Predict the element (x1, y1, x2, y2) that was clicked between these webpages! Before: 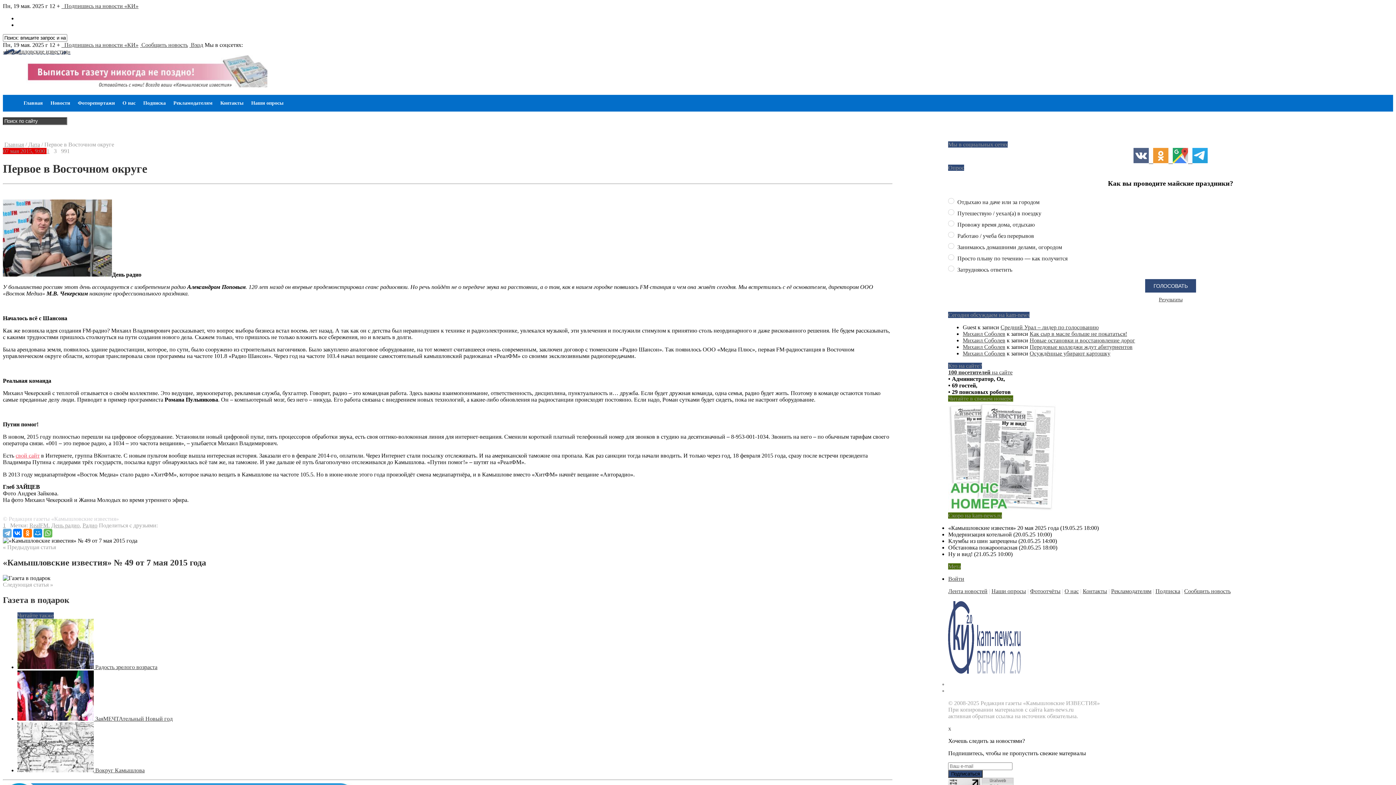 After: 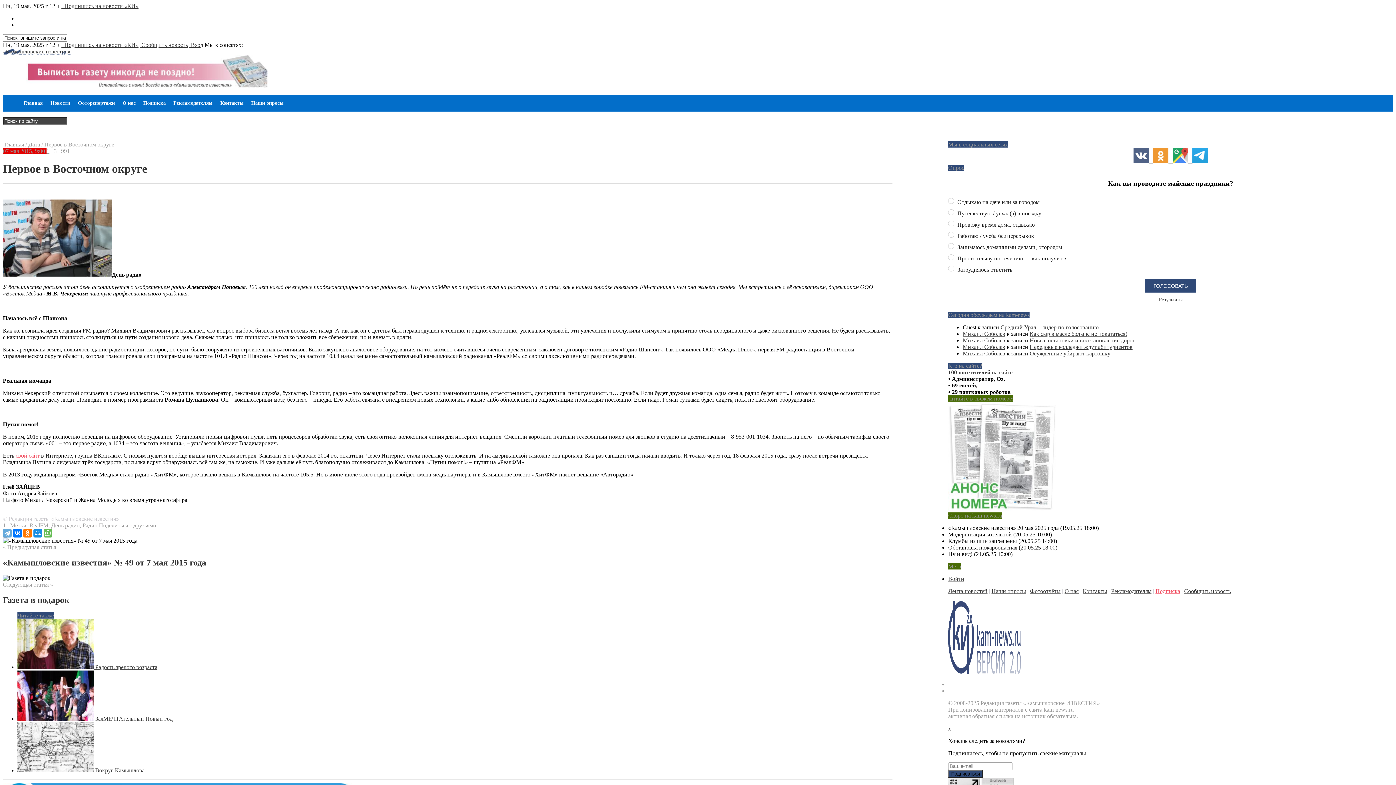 Action: bbox: (1155, 588, 1180, 594) label: Подписка